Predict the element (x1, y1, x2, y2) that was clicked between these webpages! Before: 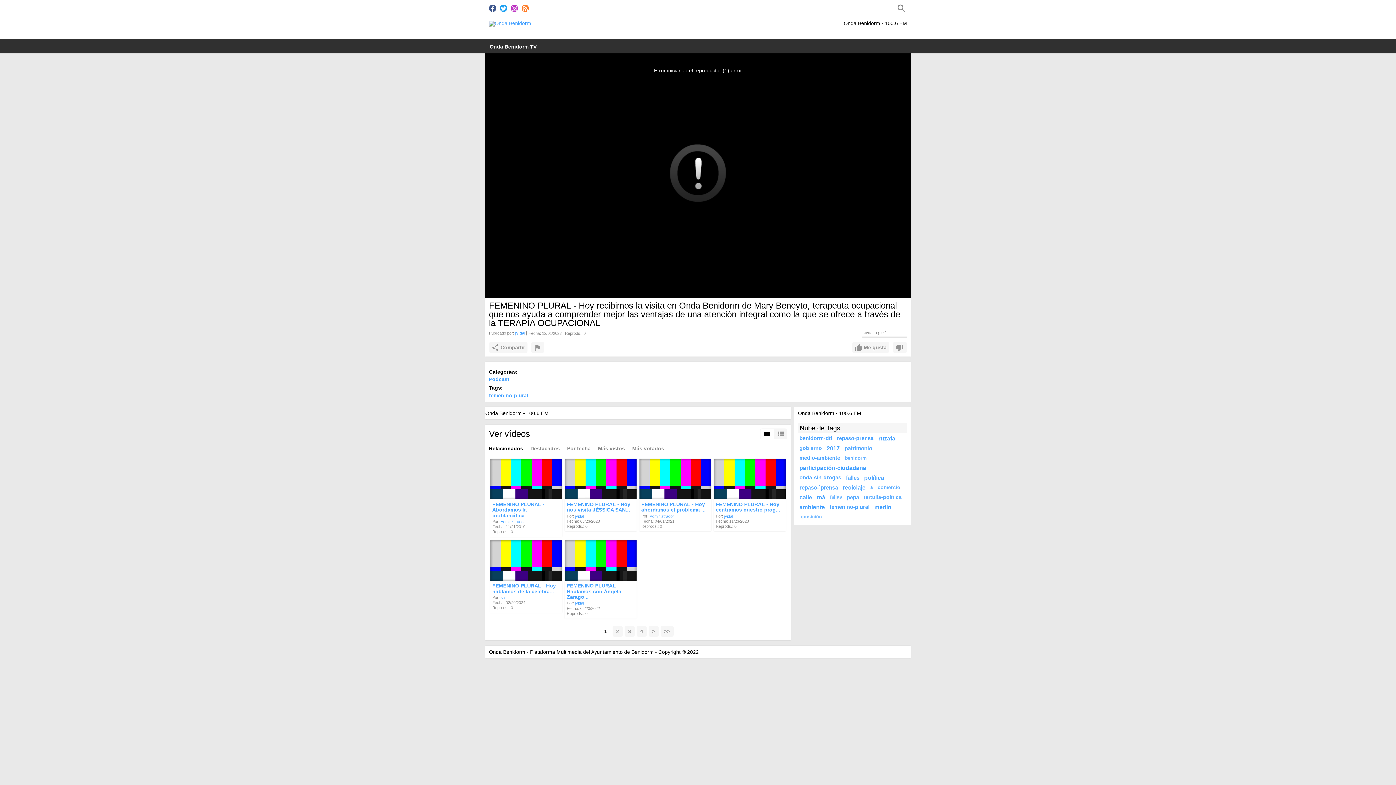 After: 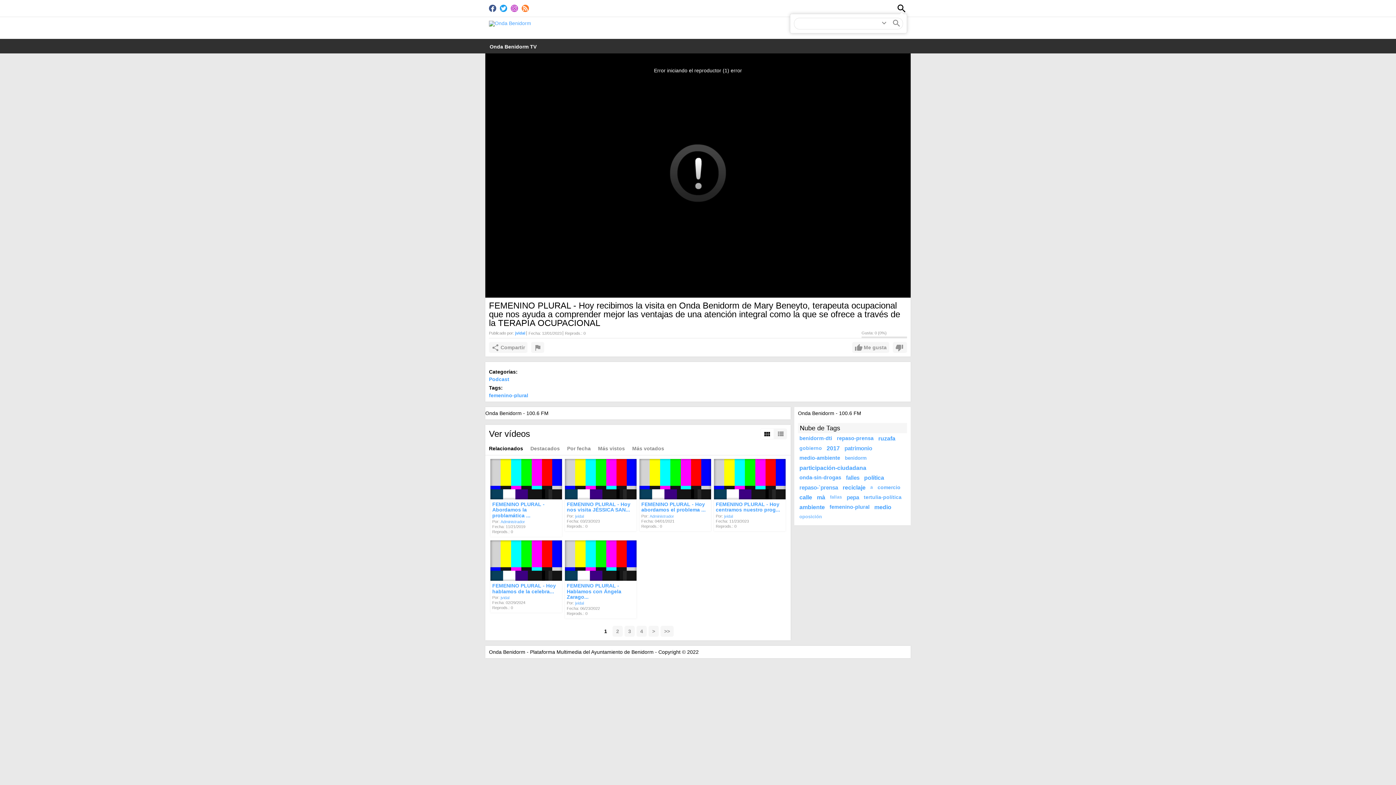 Action: bbox: (896, 2, 907, 13)